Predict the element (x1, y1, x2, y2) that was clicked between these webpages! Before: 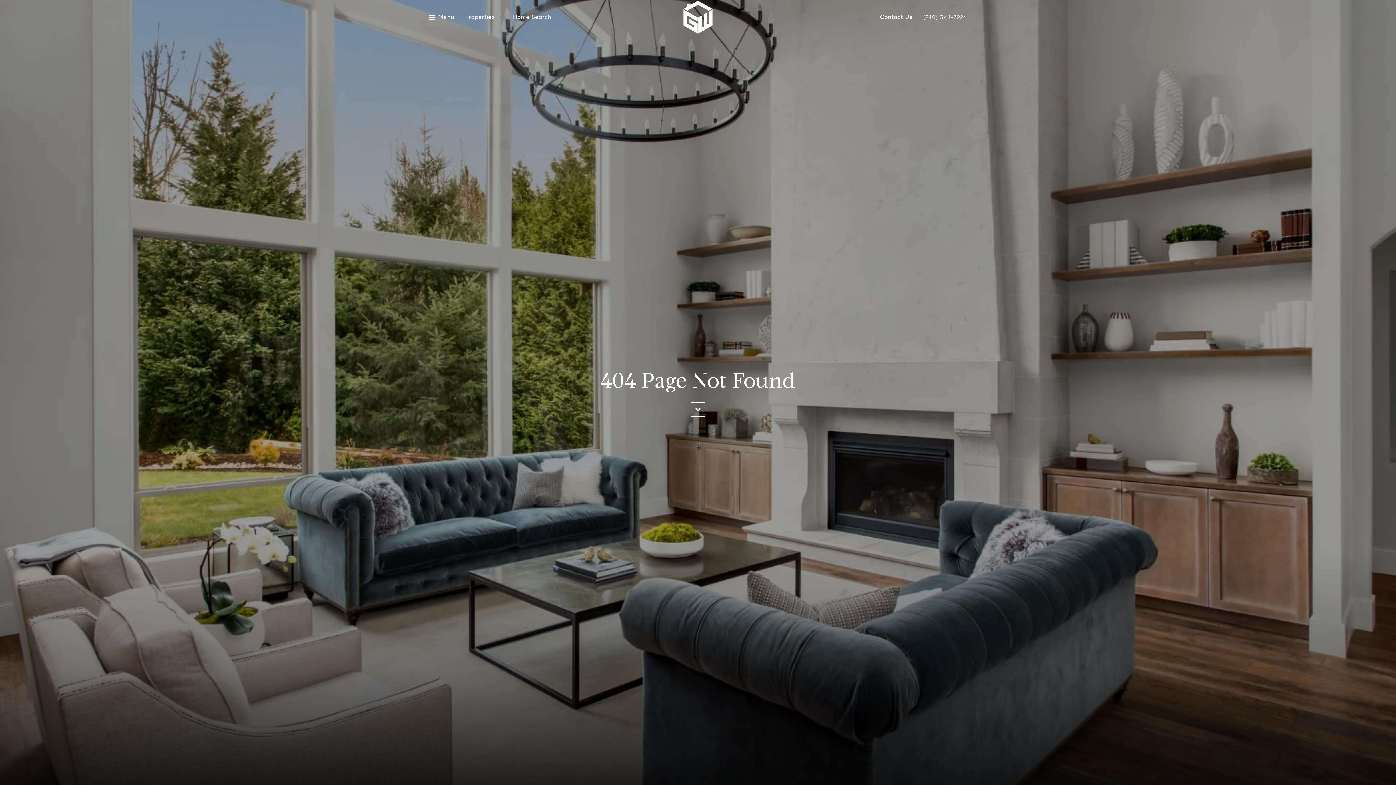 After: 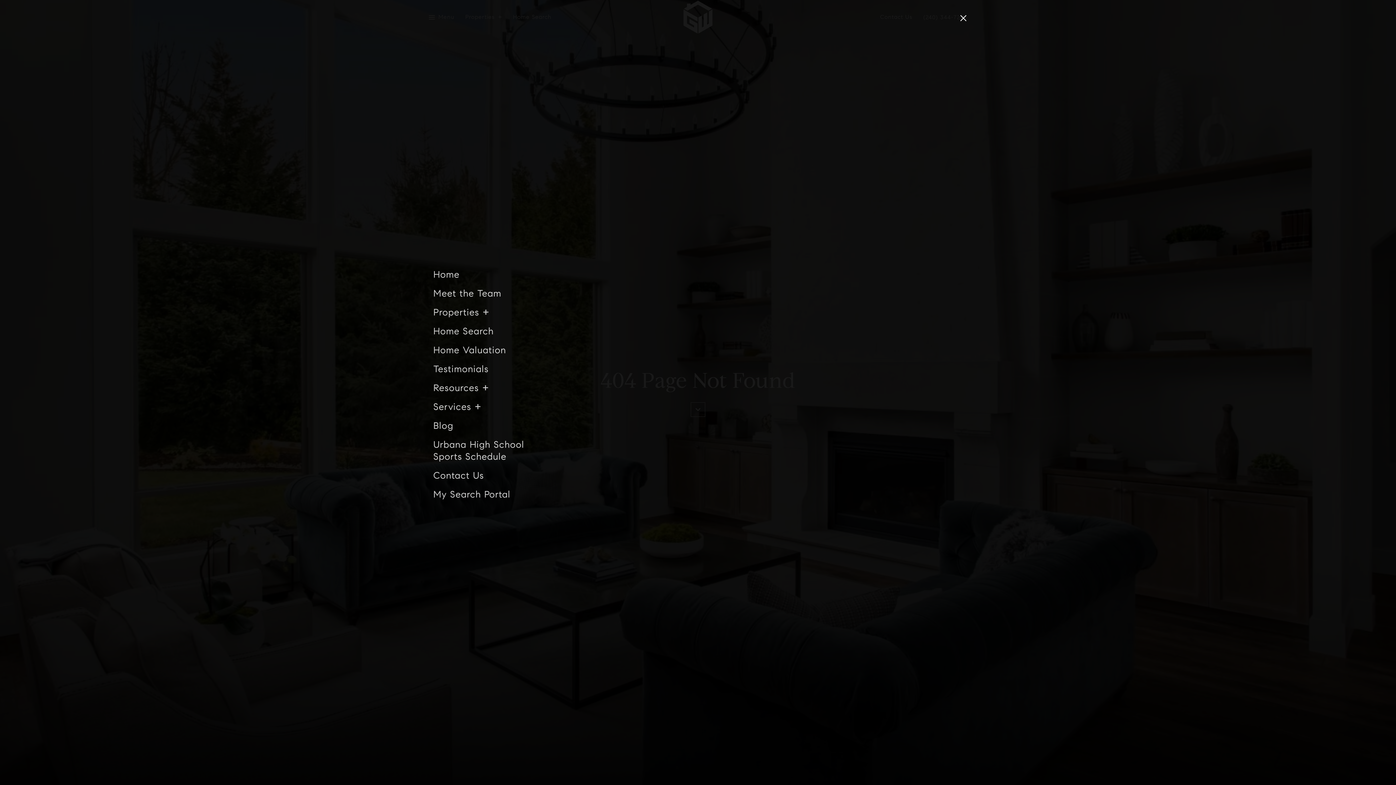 Action: bbox: (429, 10, 454, 23) label: Menu